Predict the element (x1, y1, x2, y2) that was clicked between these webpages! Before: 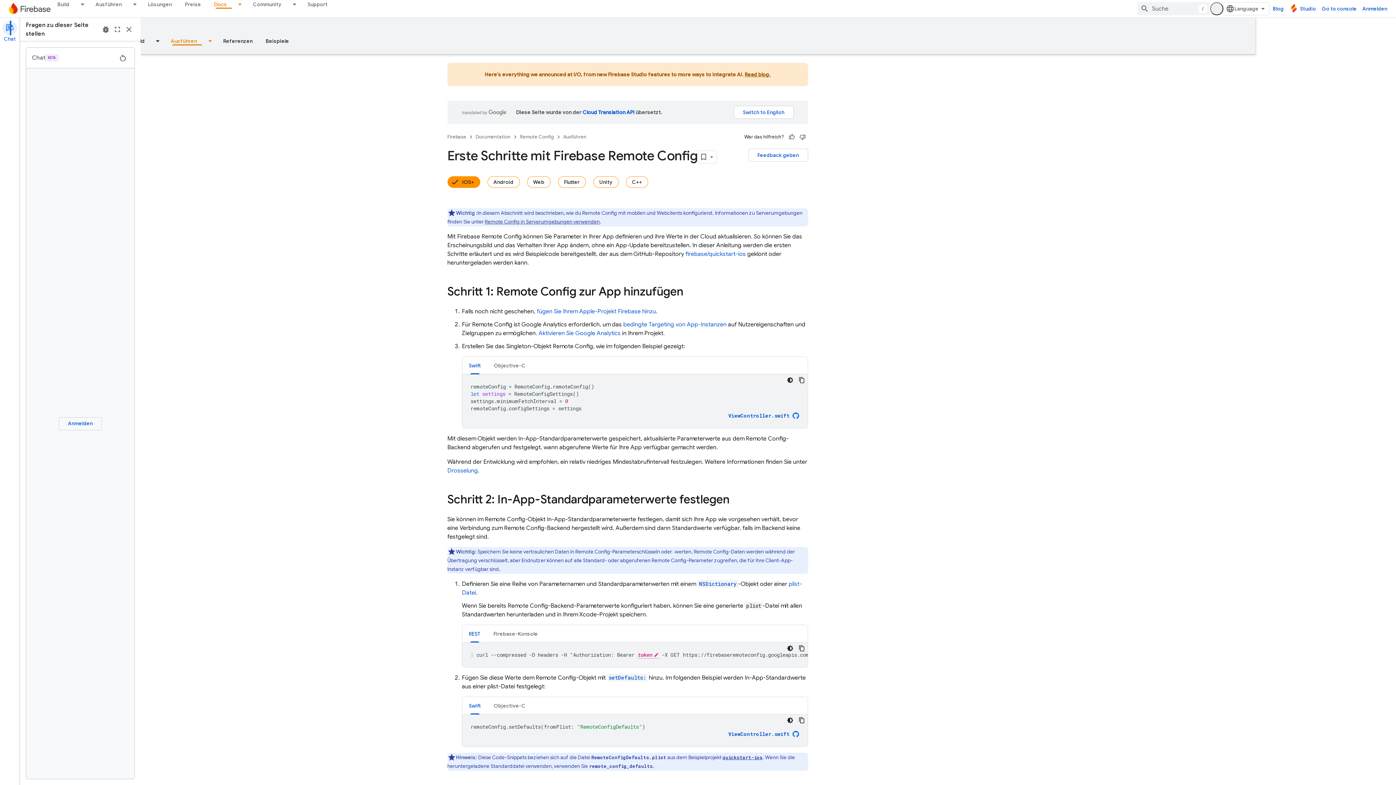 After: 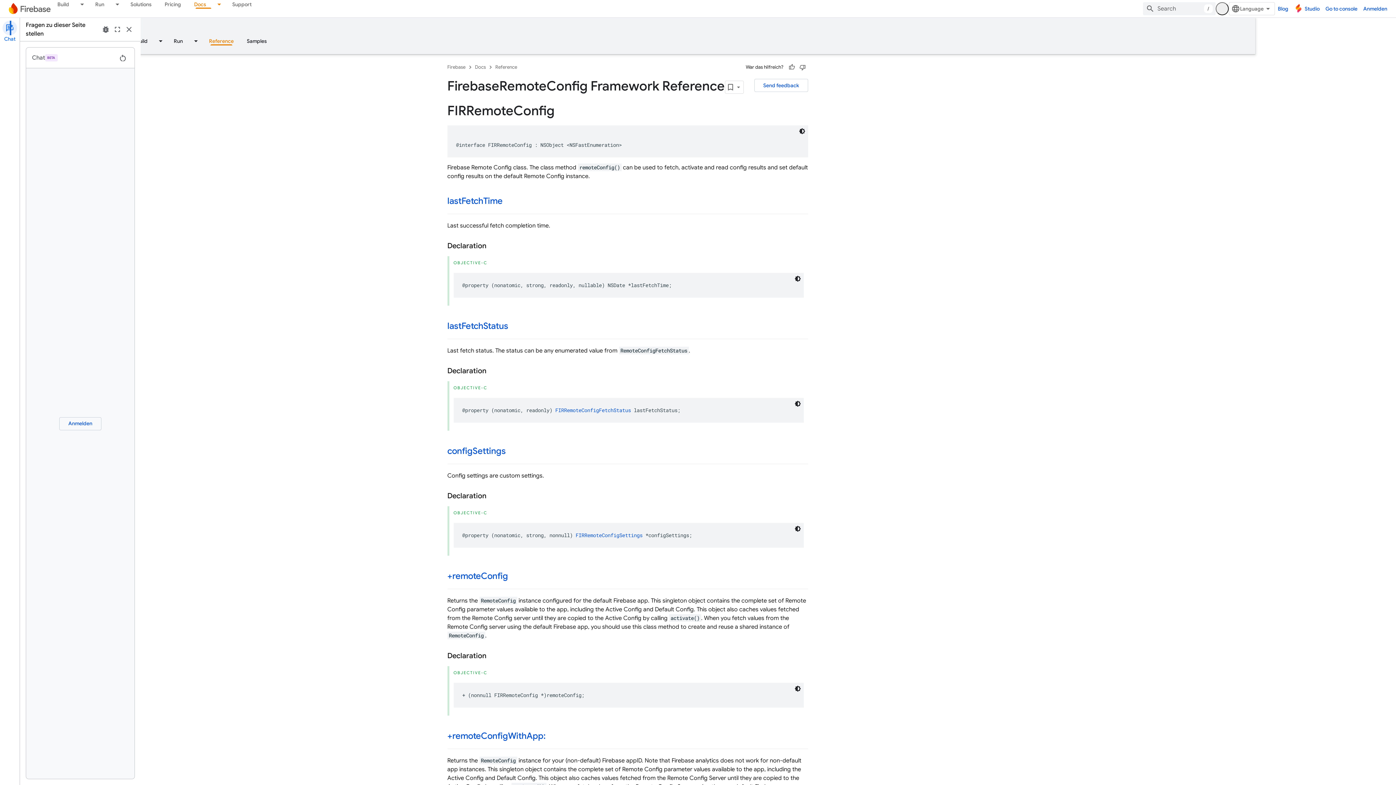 Action: label: setDefaults: bbox: (668, 674, 708, 681)